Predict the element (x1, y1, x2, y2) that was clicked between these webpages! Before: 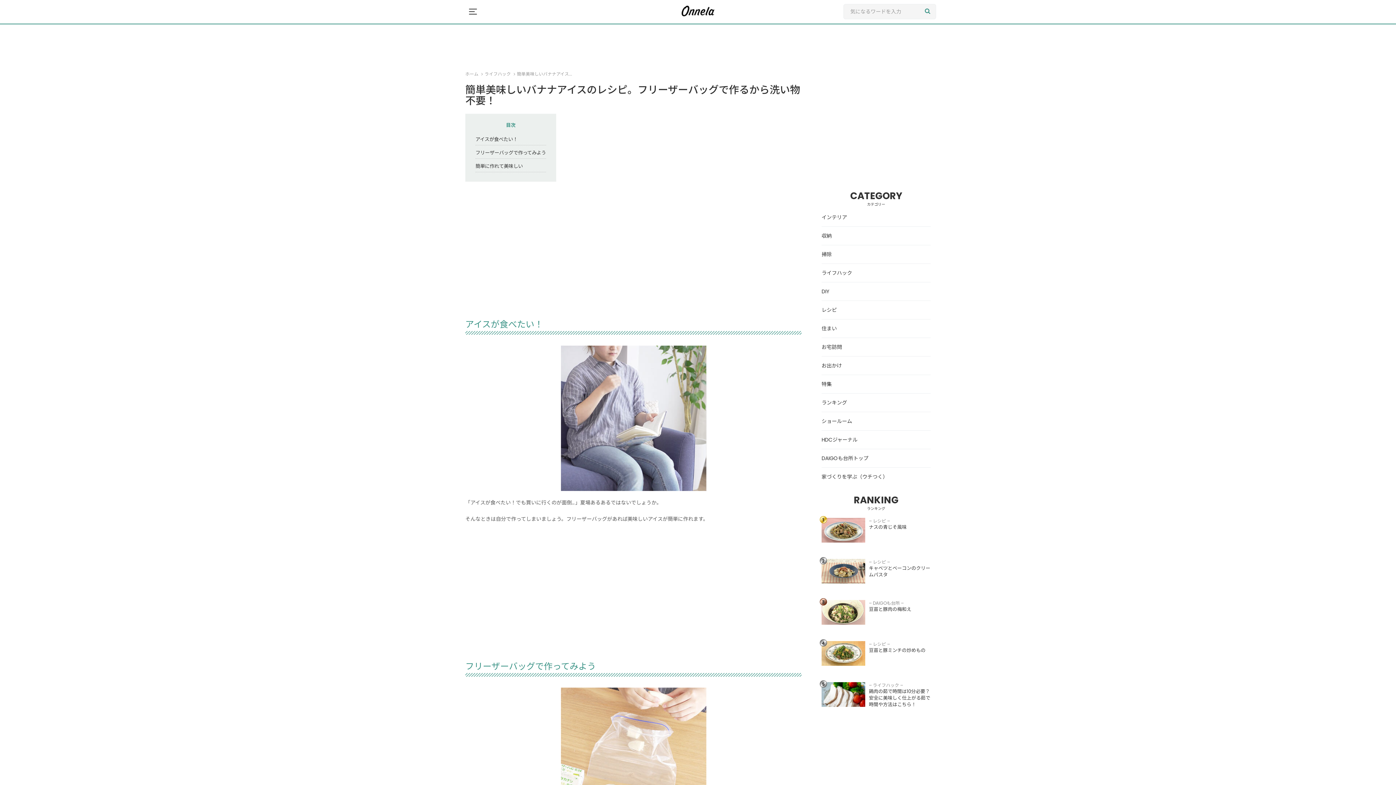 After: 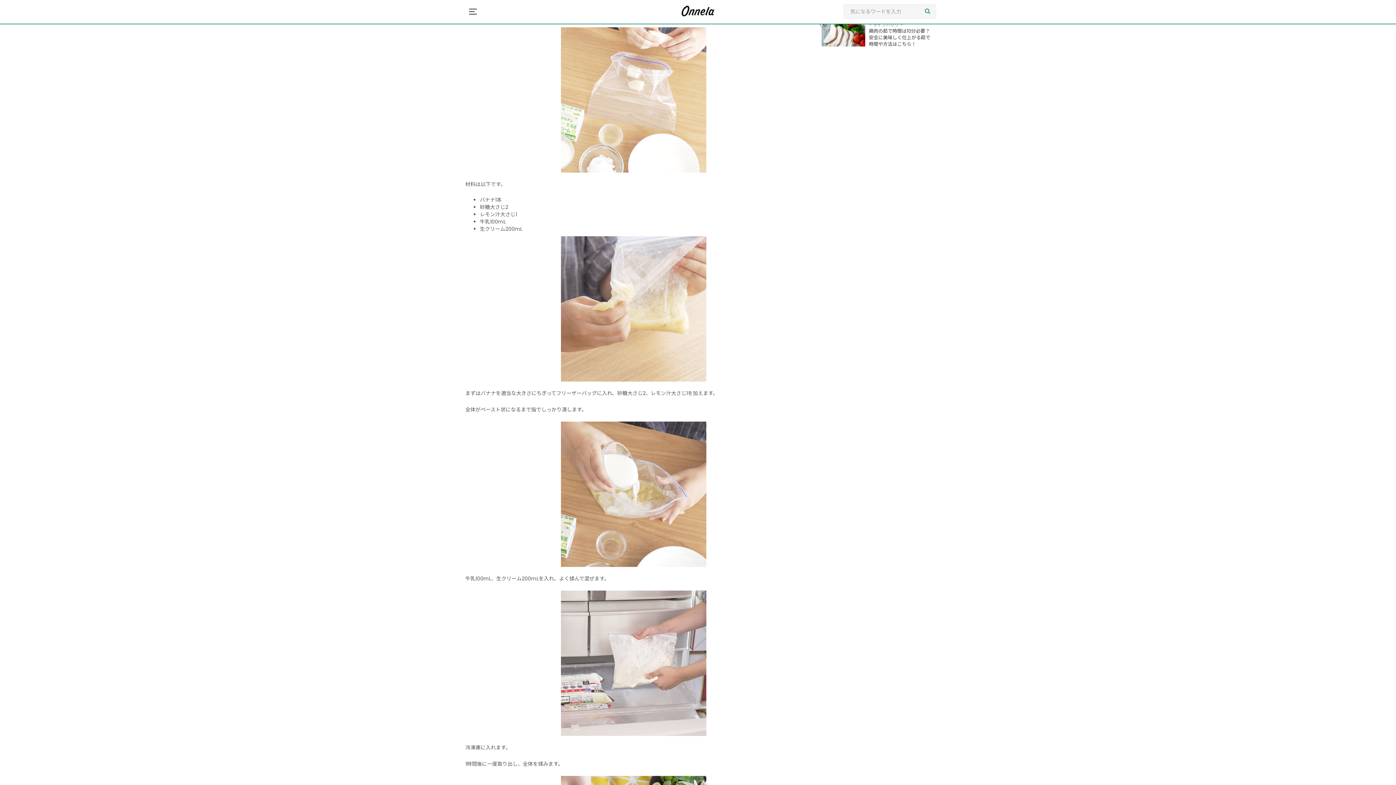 Action: label: フリーザーバッグで作ってみよう bbox: (475, 149, 546, 156)